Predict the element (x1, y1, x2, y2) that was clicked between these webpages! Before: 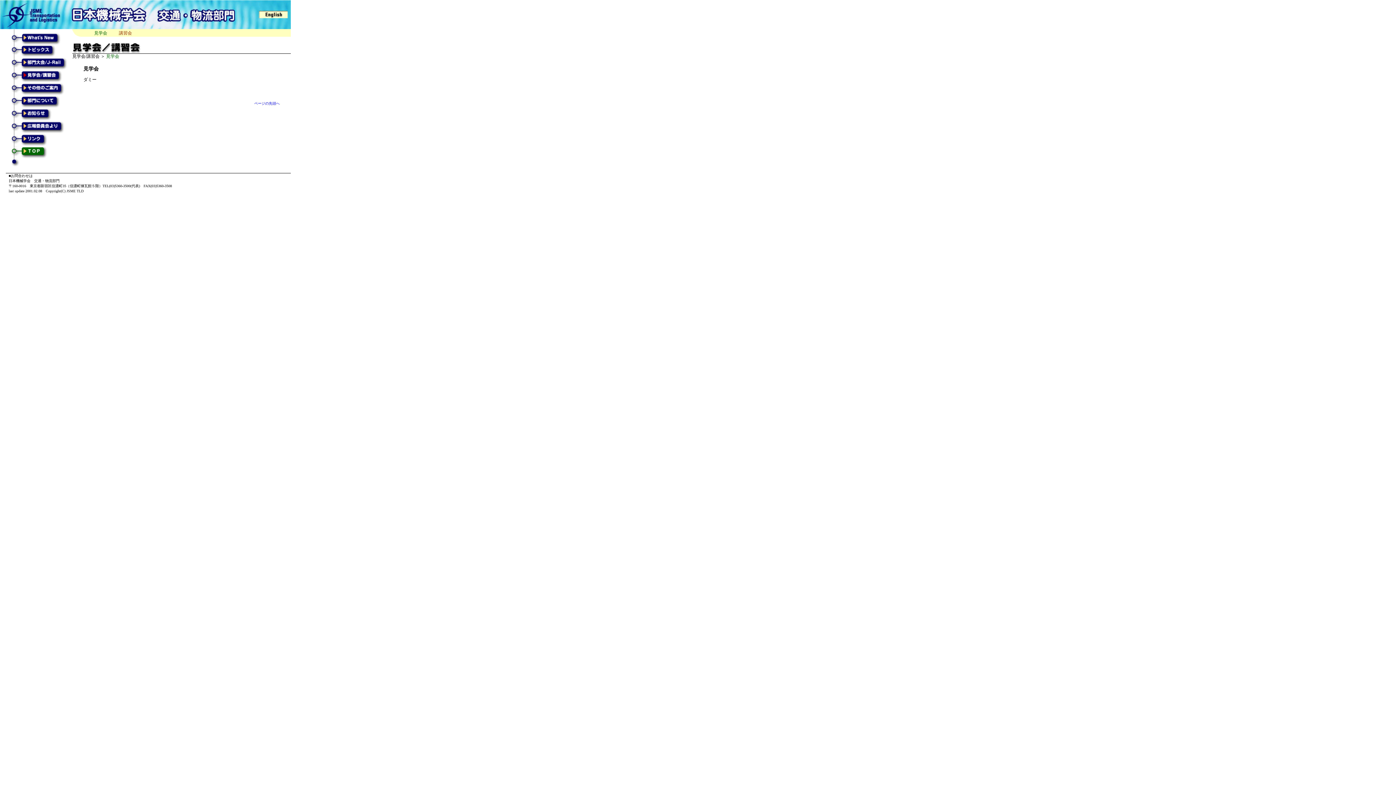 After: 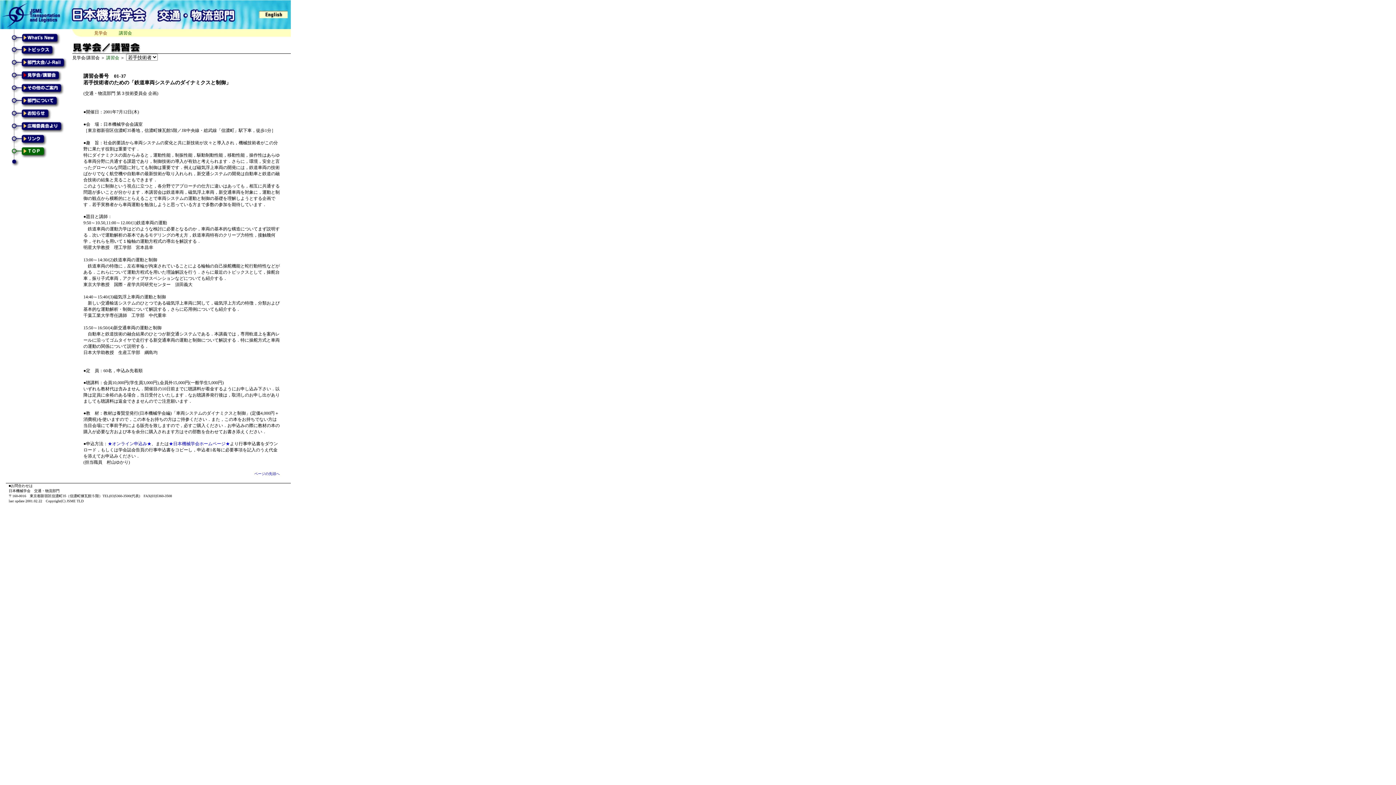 Action: label: 講習会 bbox: (118, 29, 132, 35)